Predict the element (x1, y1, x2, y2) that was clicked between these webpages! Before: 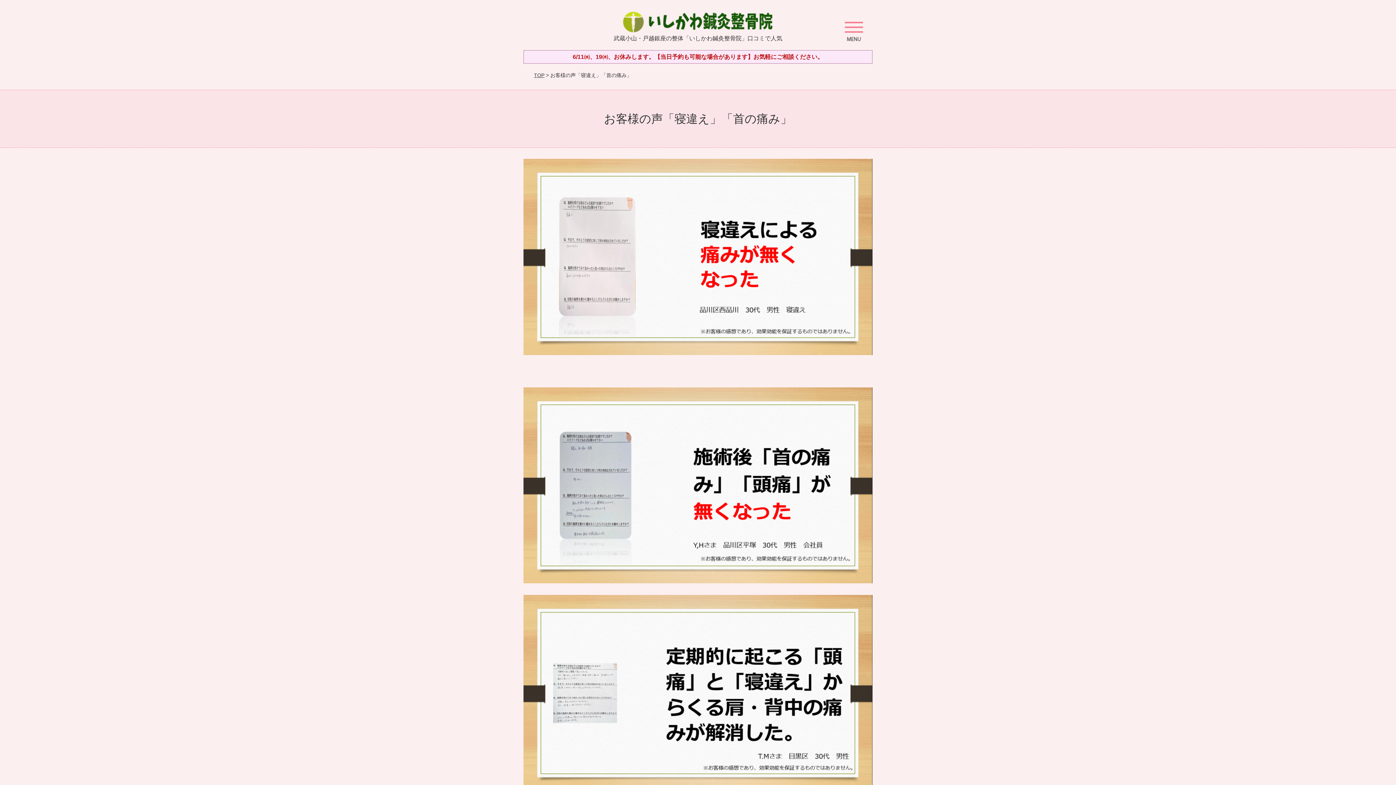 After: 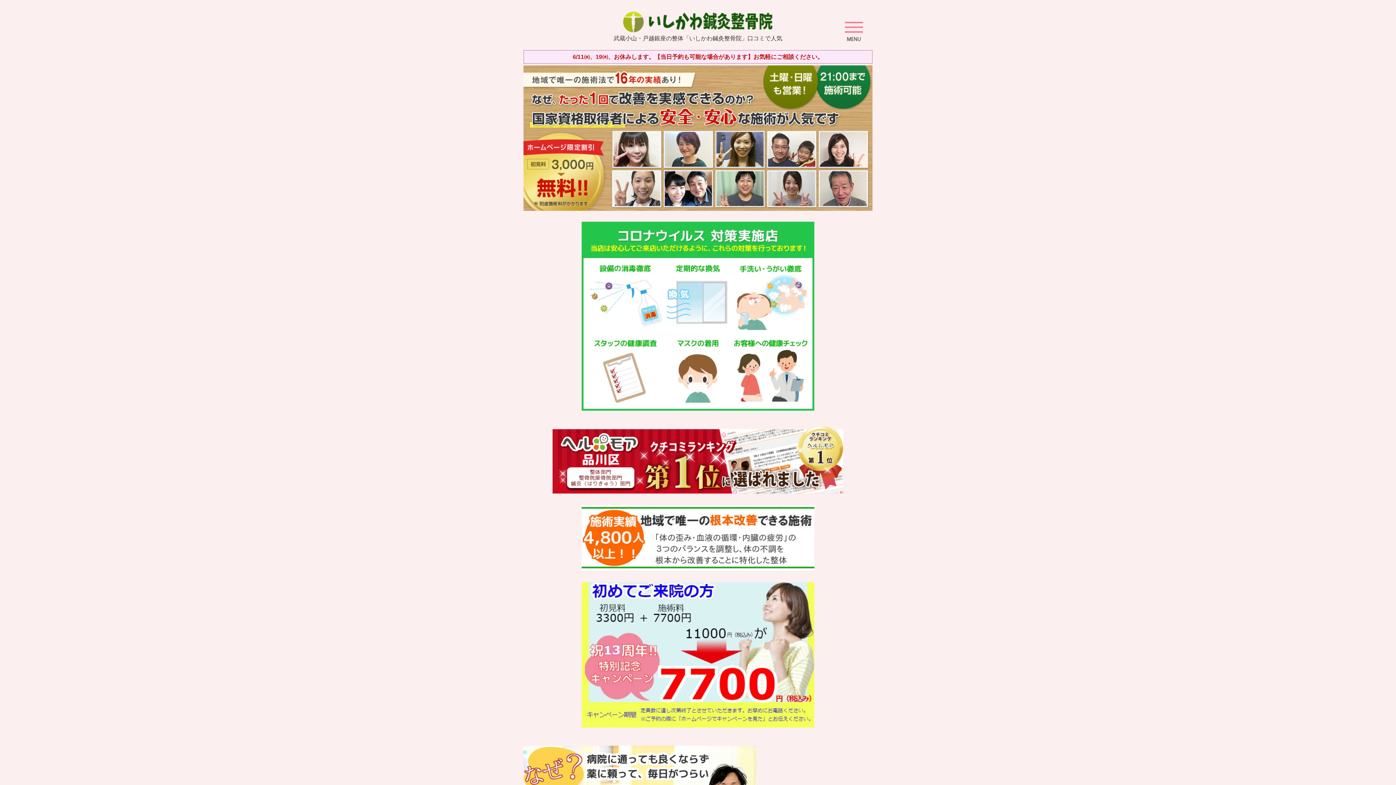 Action: label: TOP bbox: (534, 72, 544, 78)